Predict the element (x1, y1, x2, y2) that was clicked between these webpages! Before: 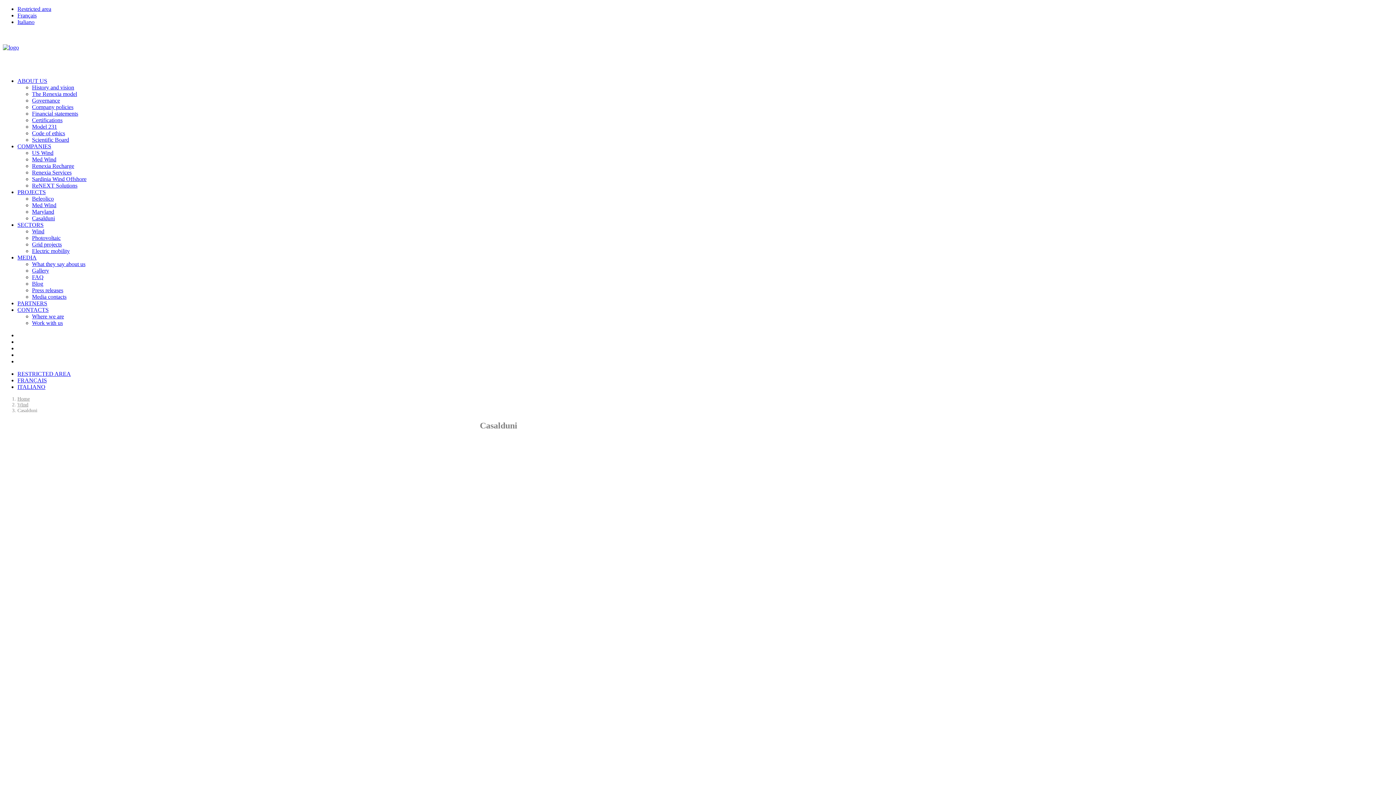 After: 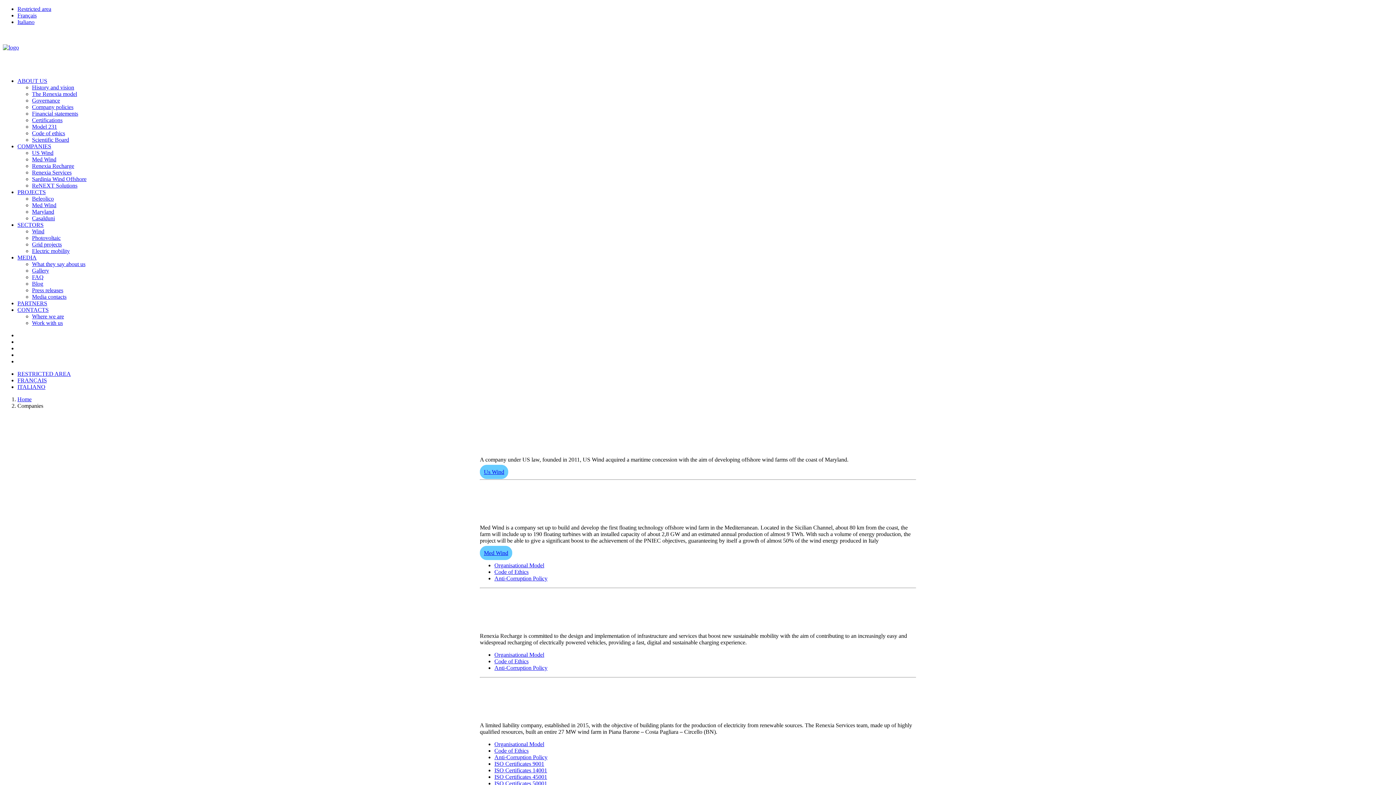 Action: bbox: (17, 143, 51, 149) label: COMPANIES